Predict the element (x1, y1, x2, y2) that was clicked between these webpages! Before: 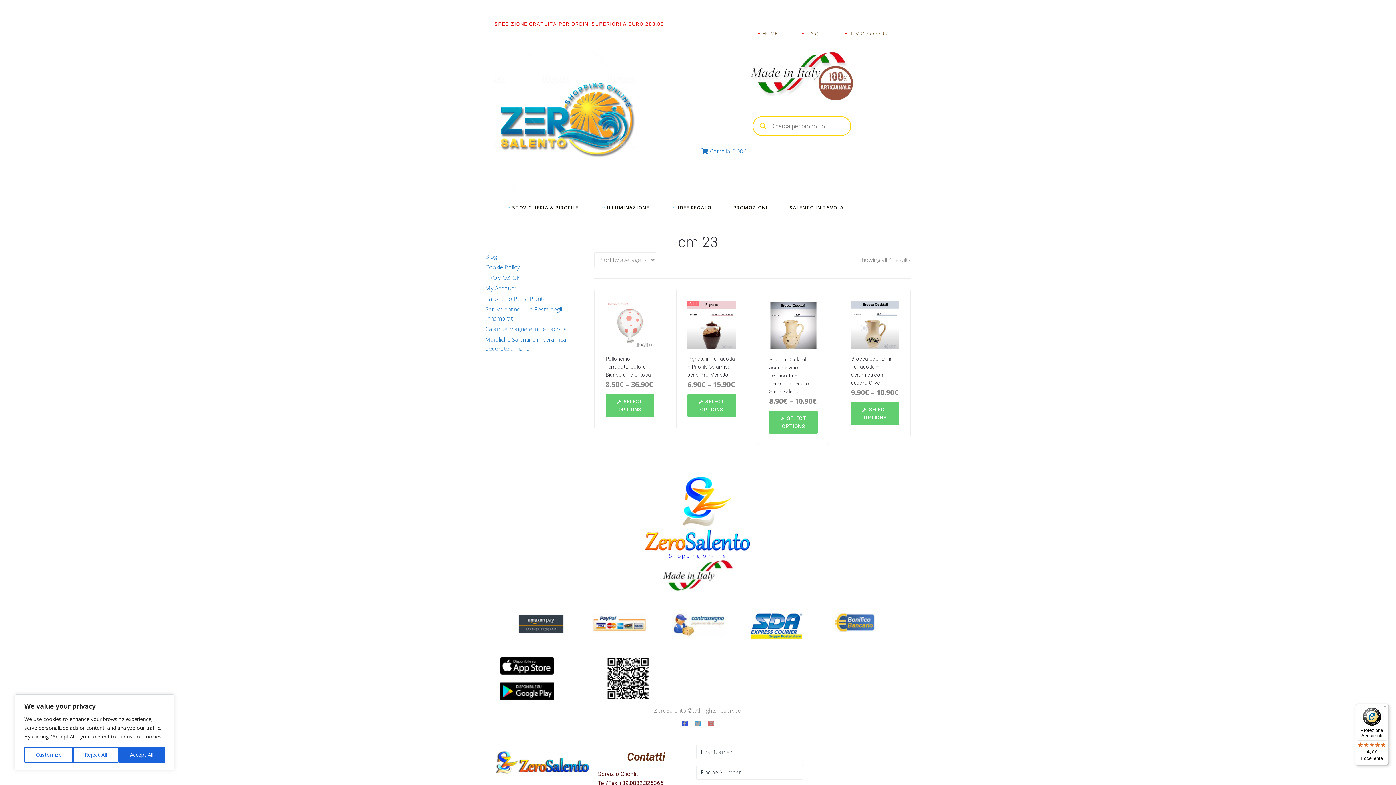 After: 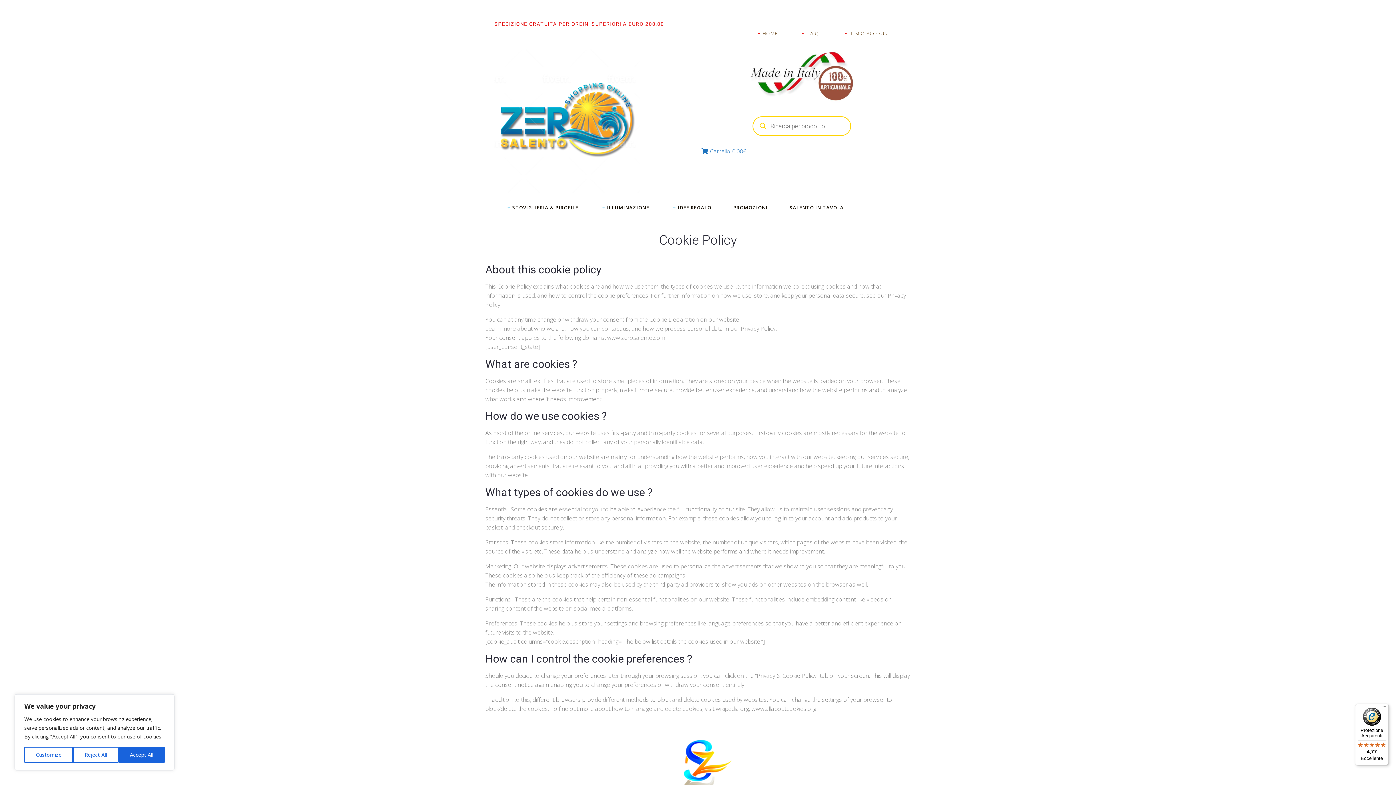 Action: bbox: (485, 263, 519, 271) label: Cookie Policy